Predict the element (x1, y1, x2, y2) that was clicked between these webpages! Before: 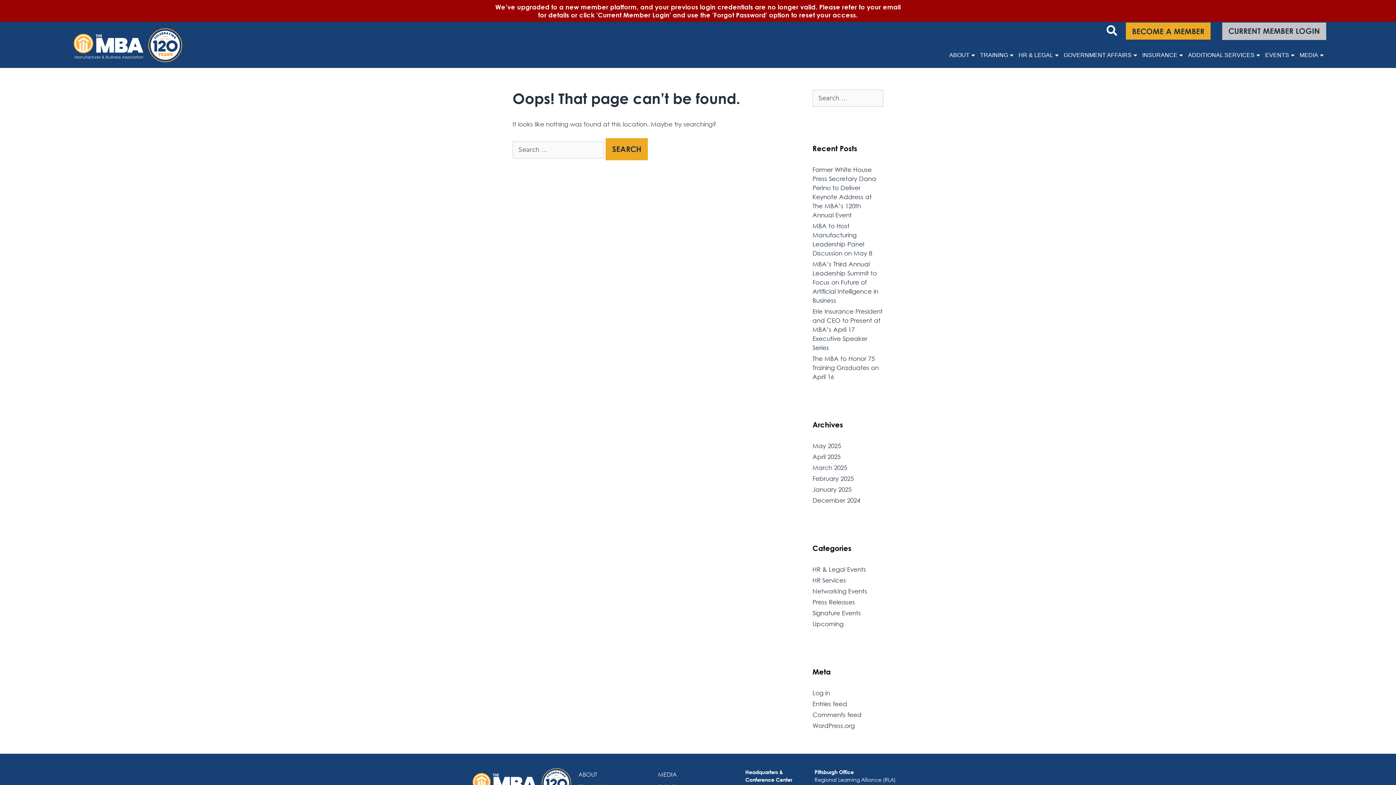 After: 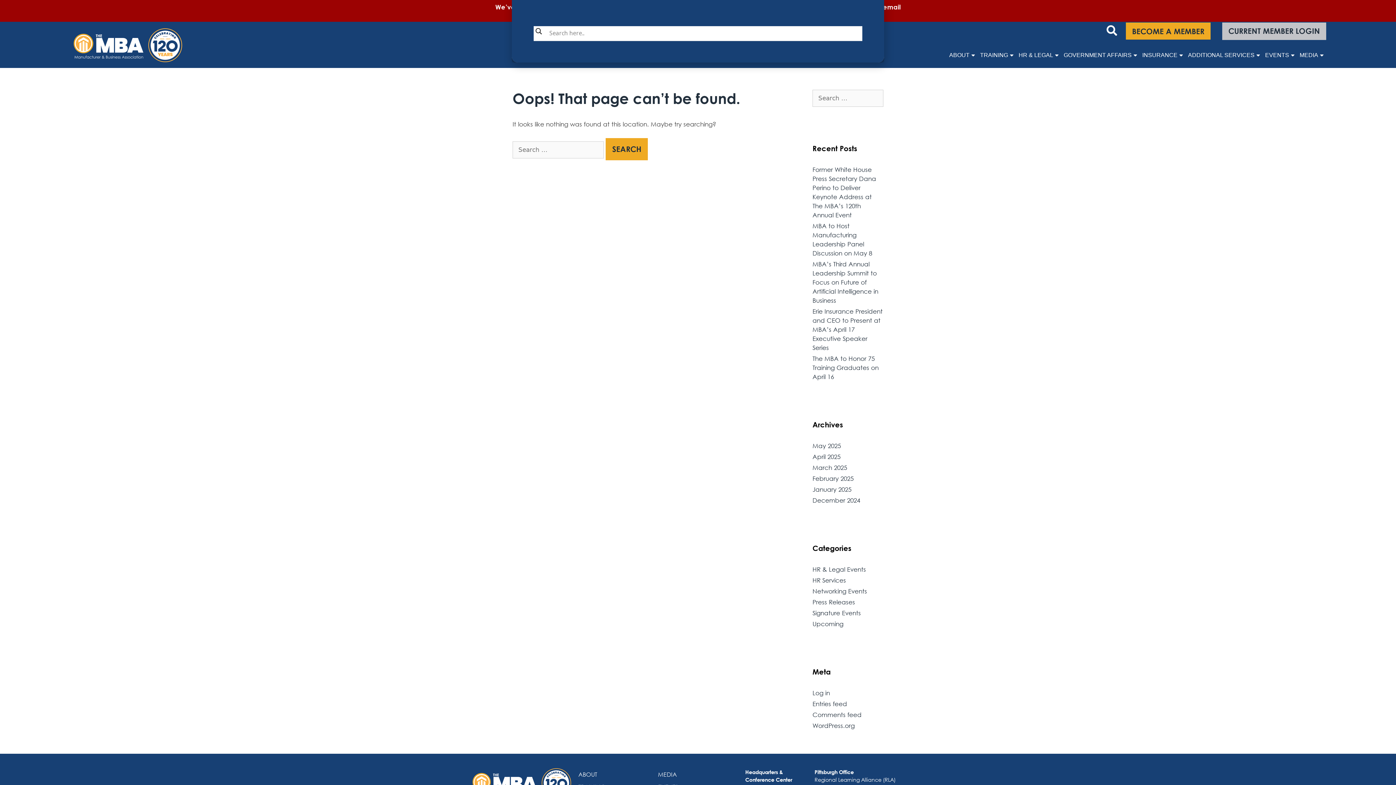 Action: bbox: (1106, 25, 1117, 36)